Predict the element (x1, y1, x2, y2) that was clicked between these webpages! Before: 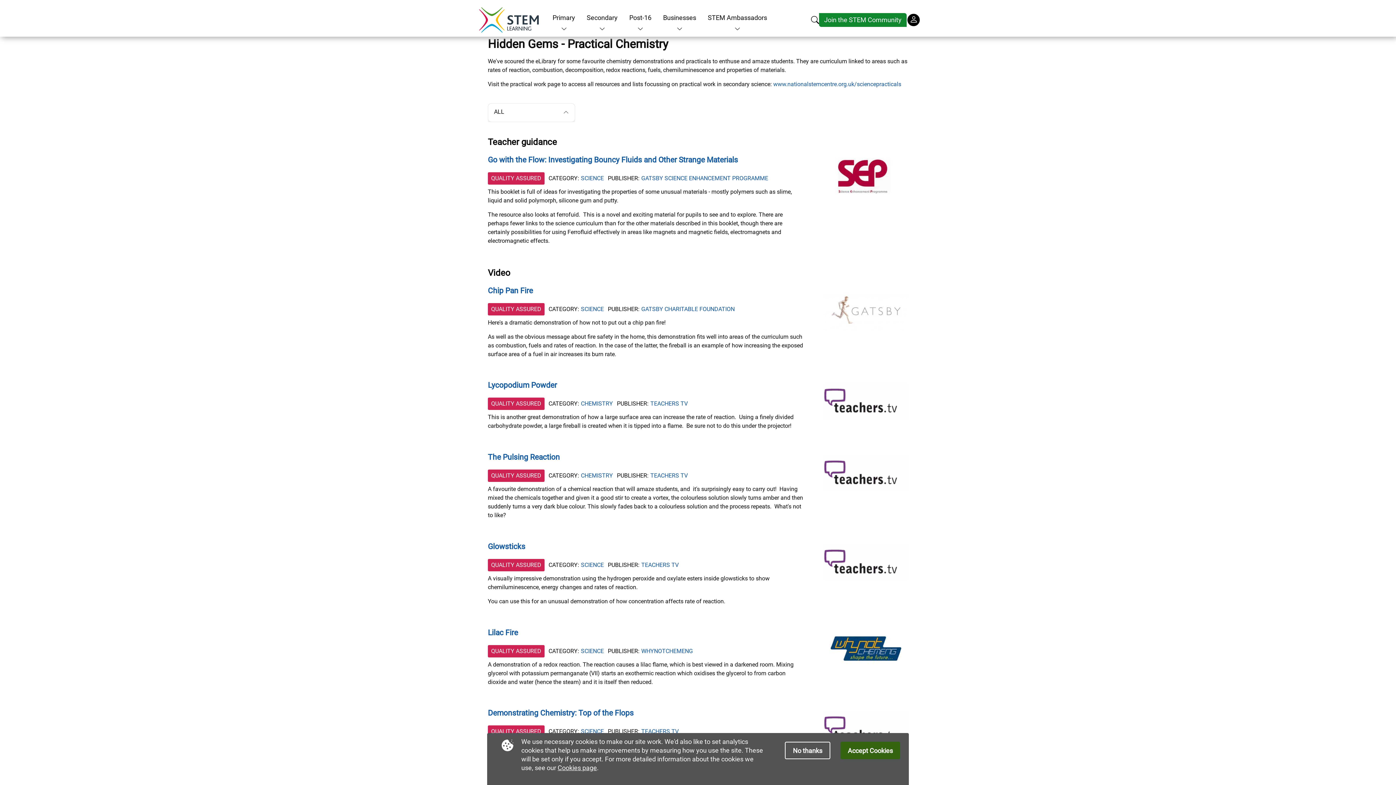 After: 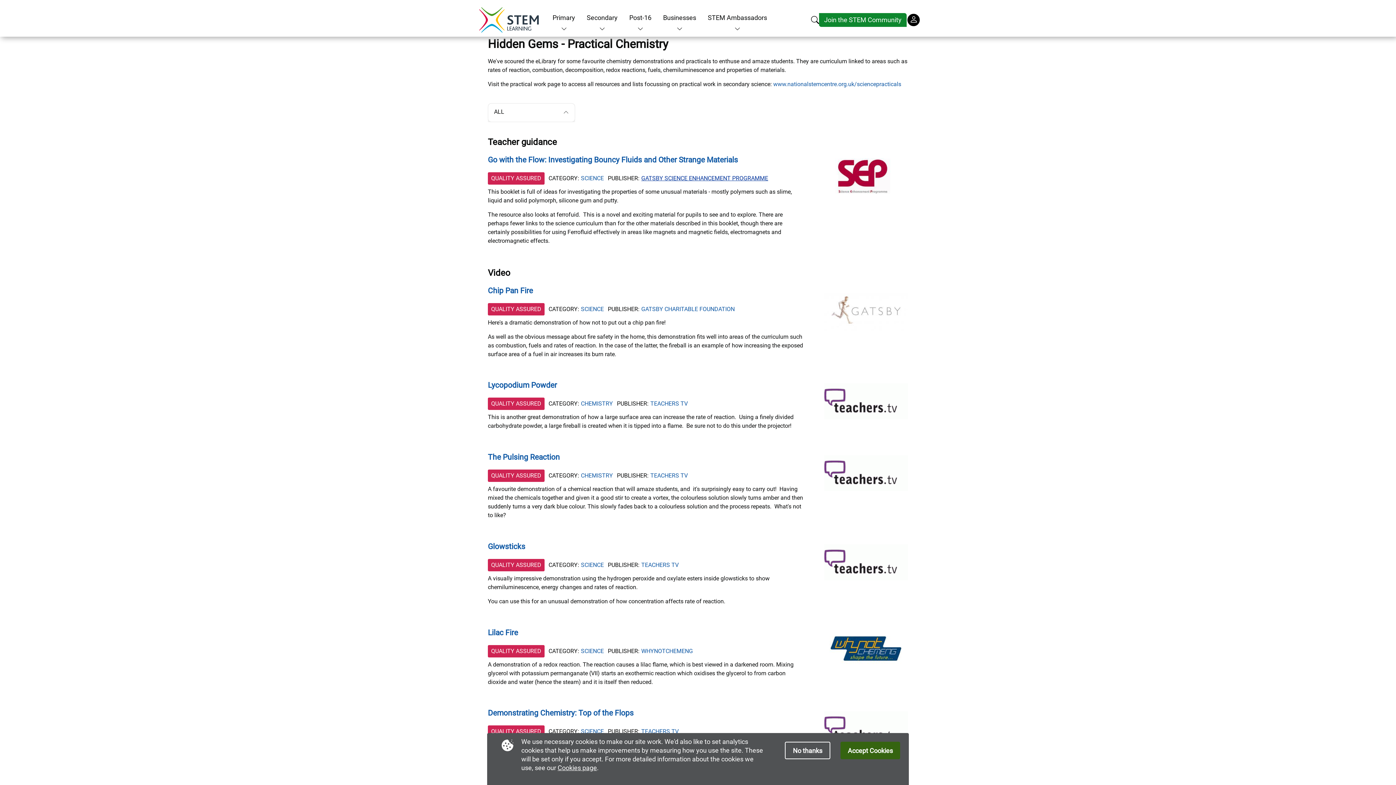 Action: label: GATSBY SCIENCE ENHANCEMENT PROGRAMME bbox: (641, 174, 768, 182)